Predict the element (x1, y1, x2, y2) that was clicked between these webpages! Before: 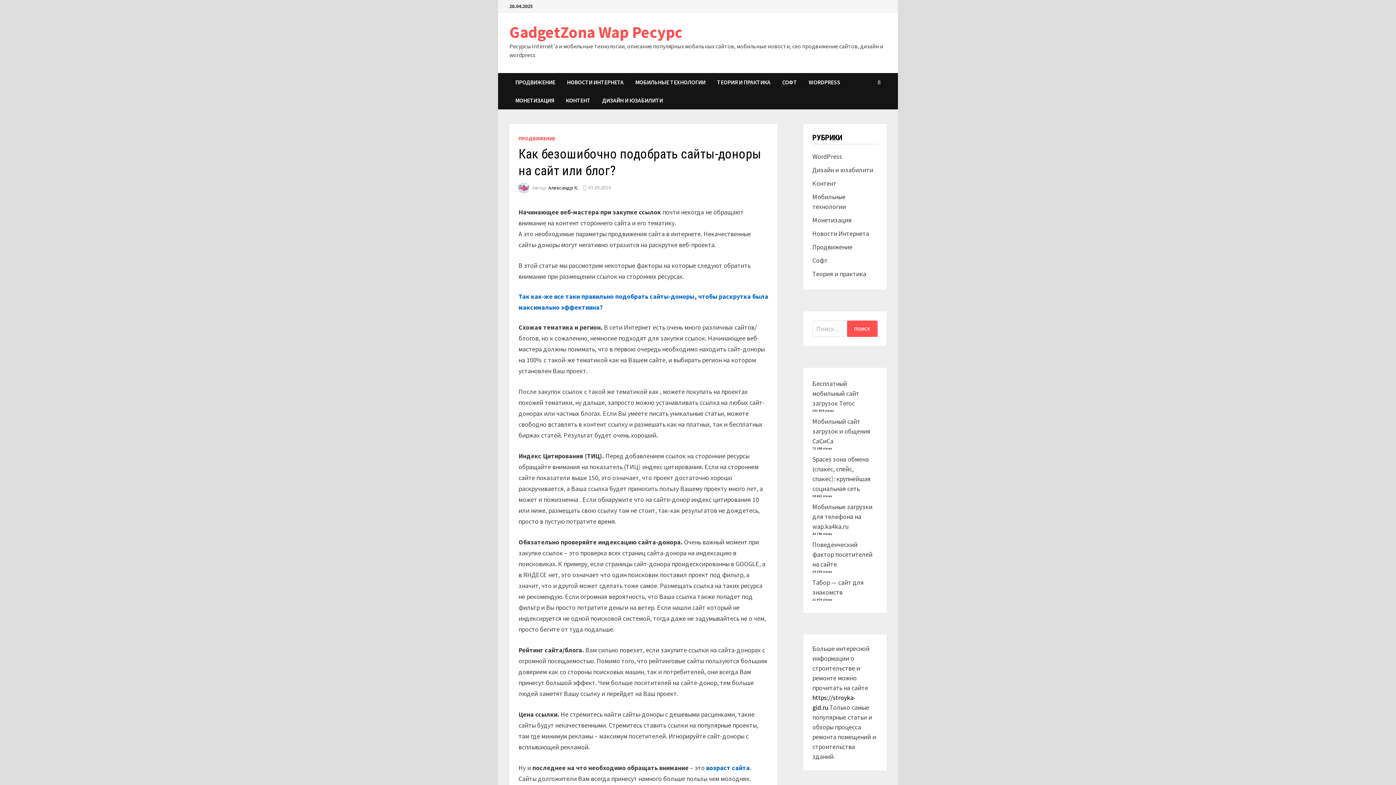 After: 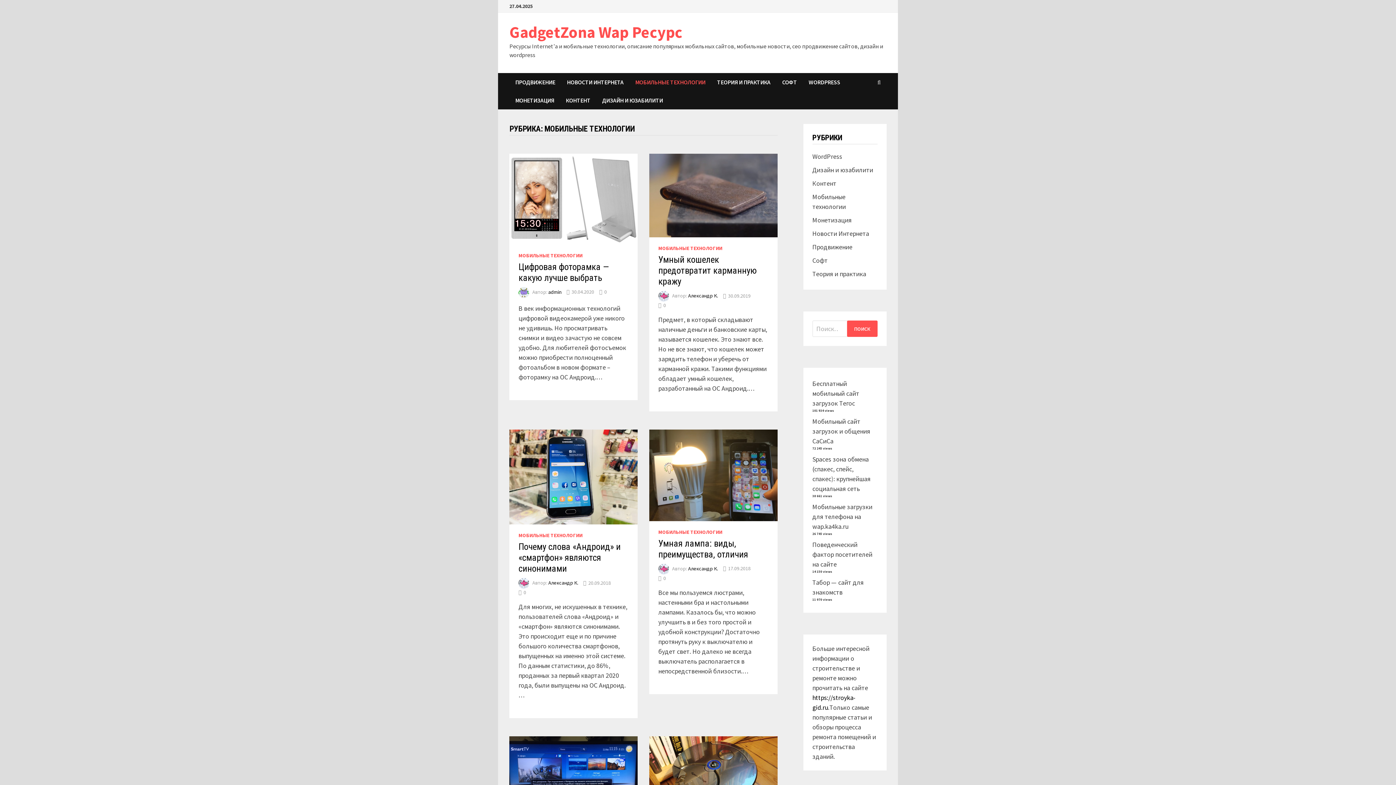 Action: label: МОБИЛЬНЫЕ ТЕХНОЛОГИИ bbox: (629, 73, 711, 91)